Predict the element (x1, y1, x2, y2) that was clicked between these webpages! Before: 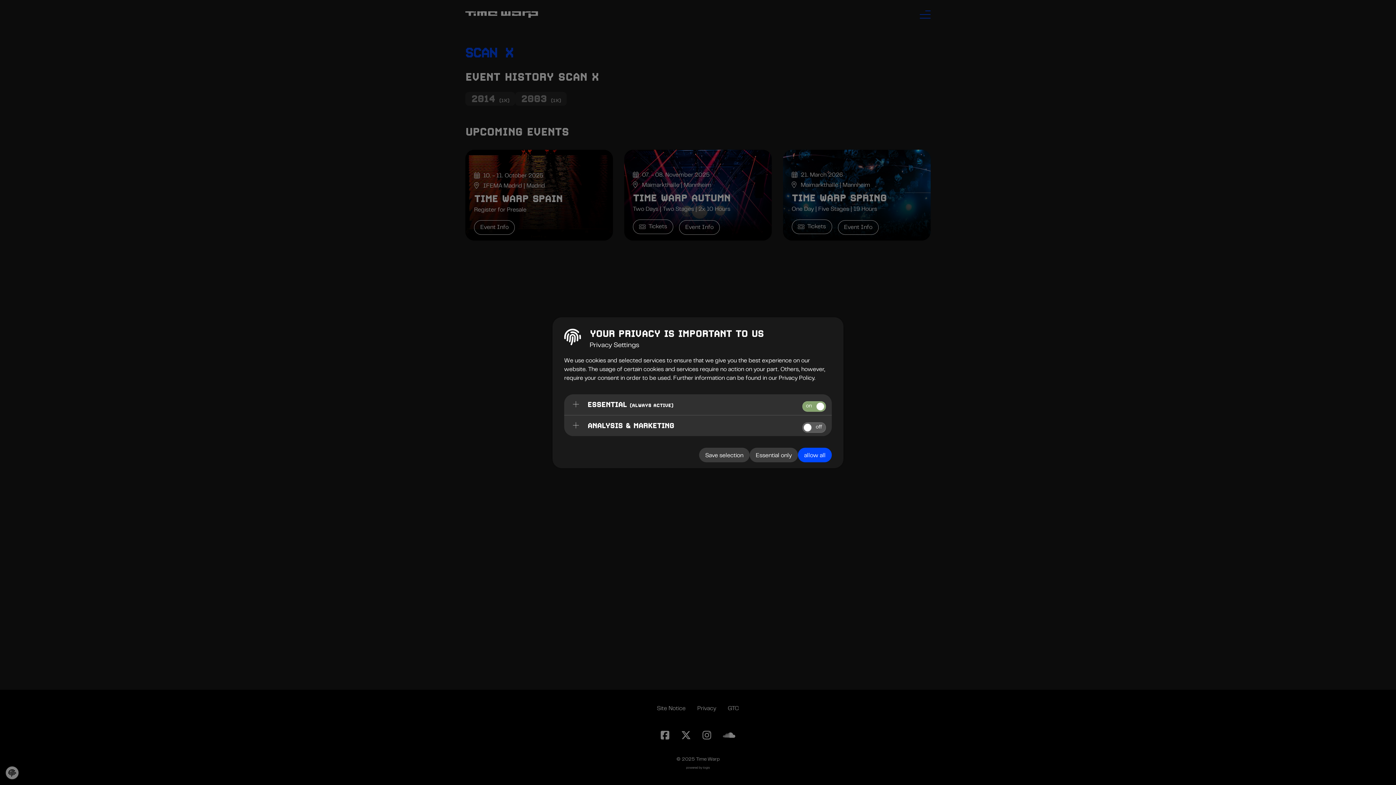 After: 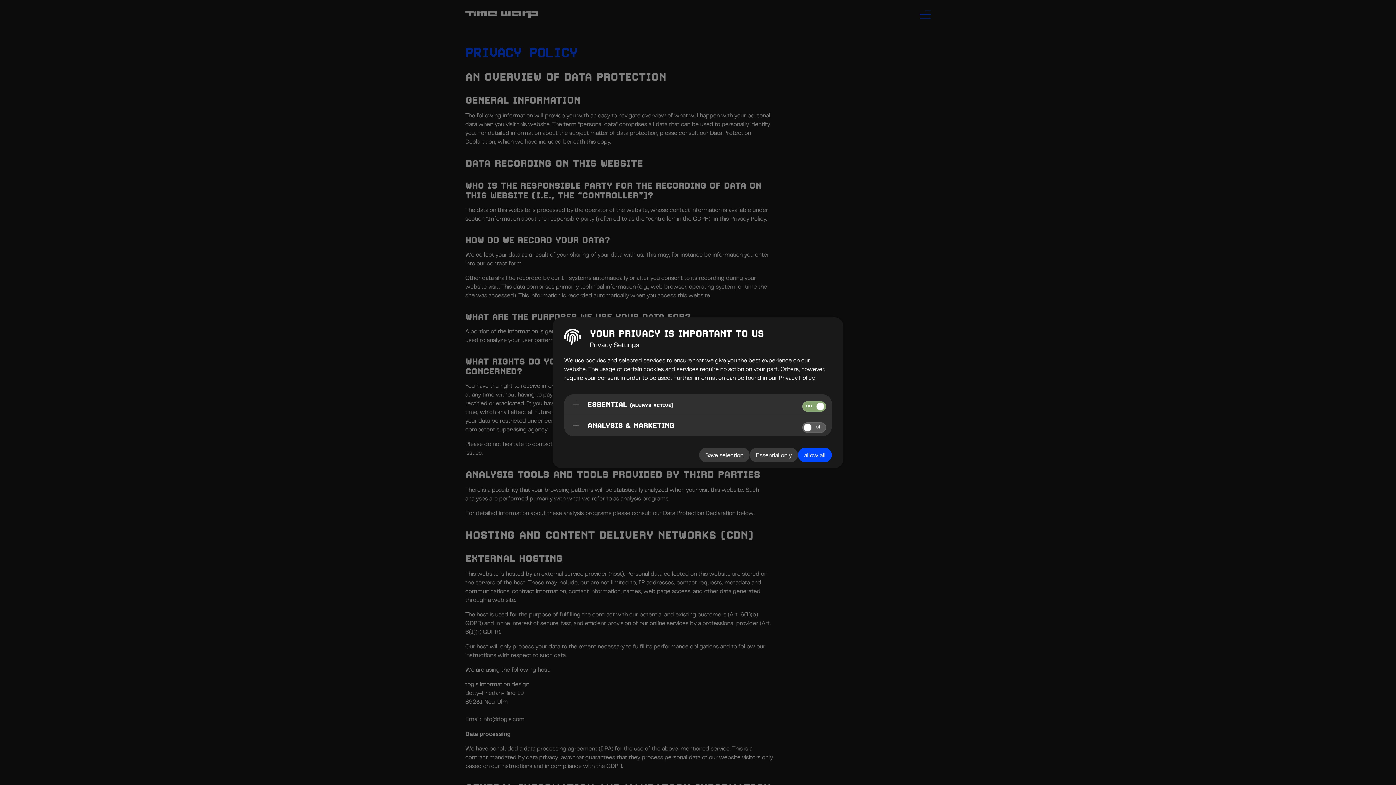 Action: label: Privacy Policy bbox: (778, 375, 814, 380)